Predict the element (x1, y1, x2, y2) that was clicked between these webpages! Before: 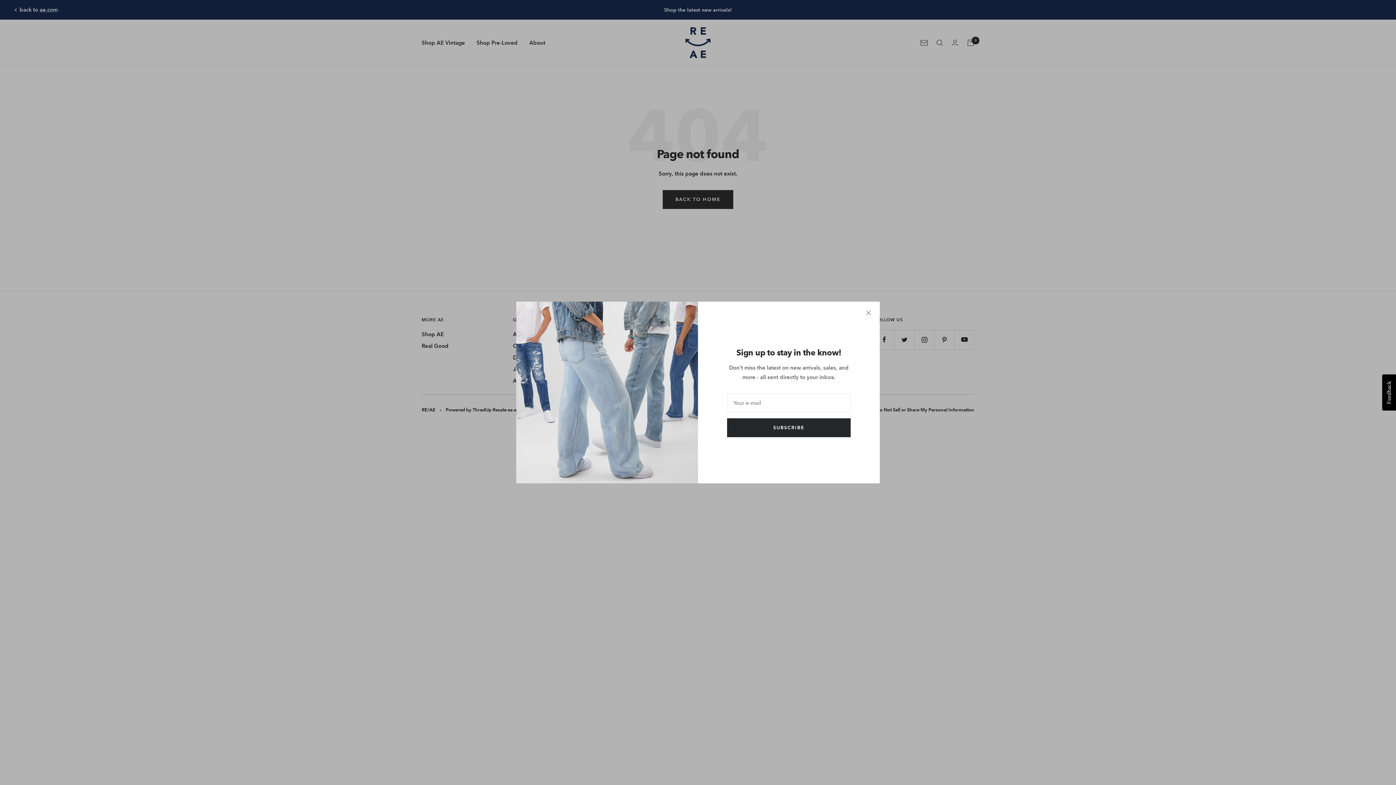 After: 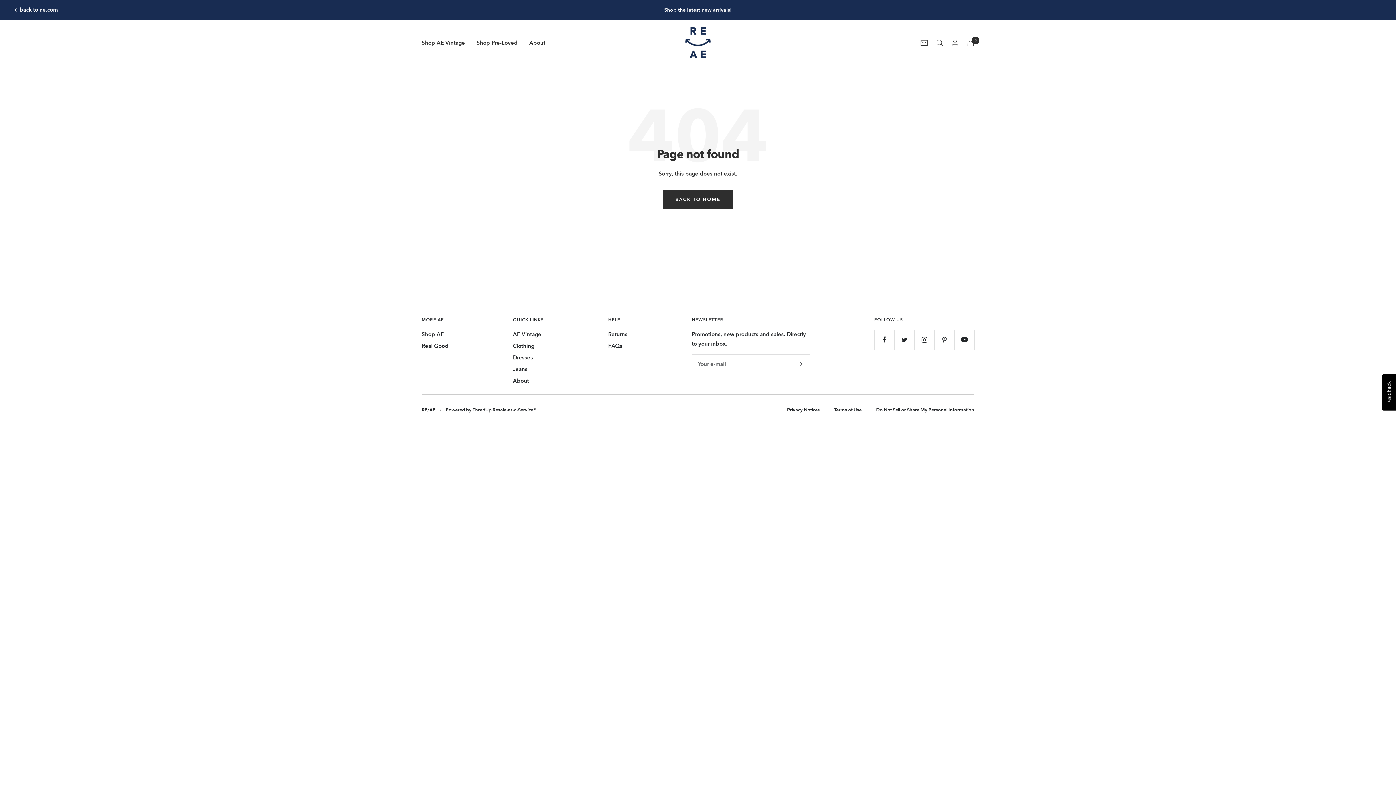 Action: bbox: (866, 310, 871, 315)